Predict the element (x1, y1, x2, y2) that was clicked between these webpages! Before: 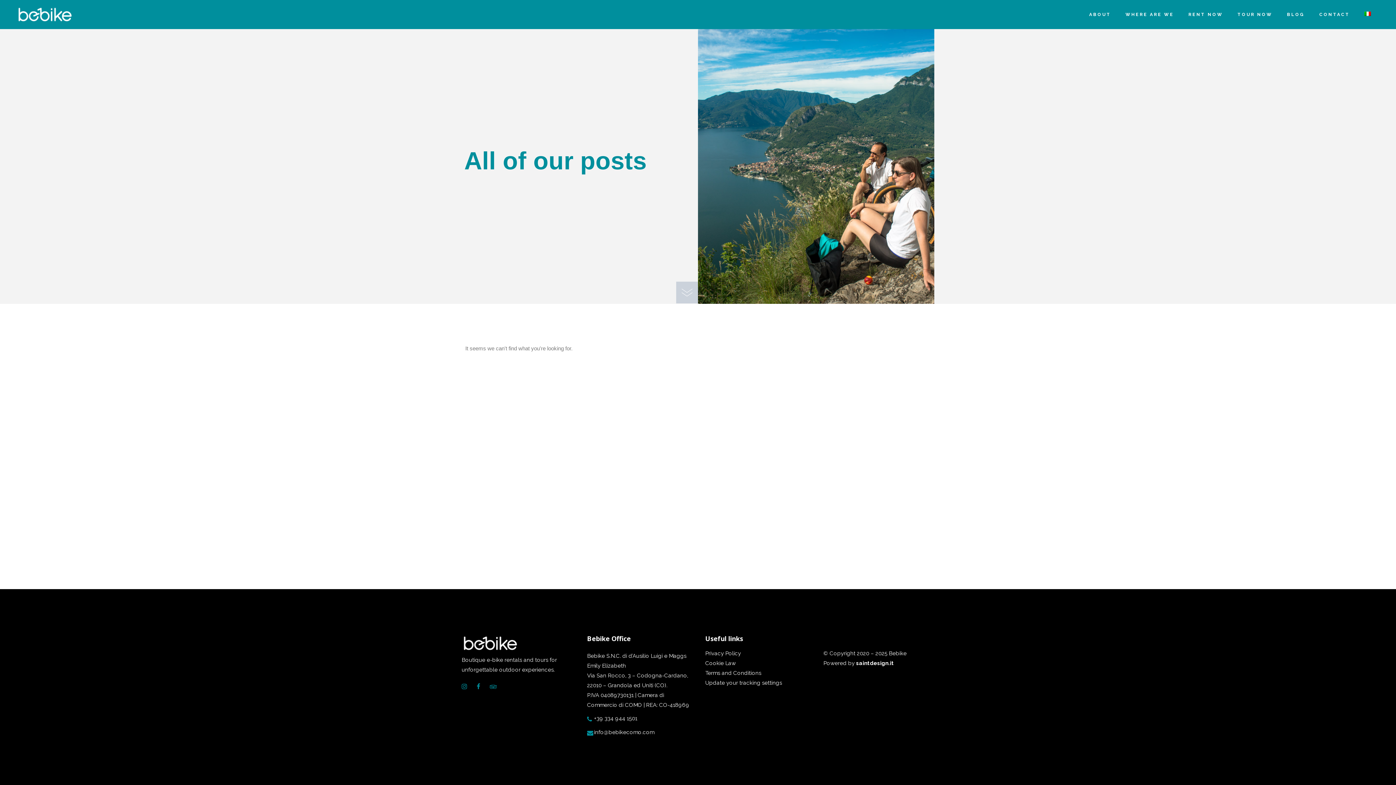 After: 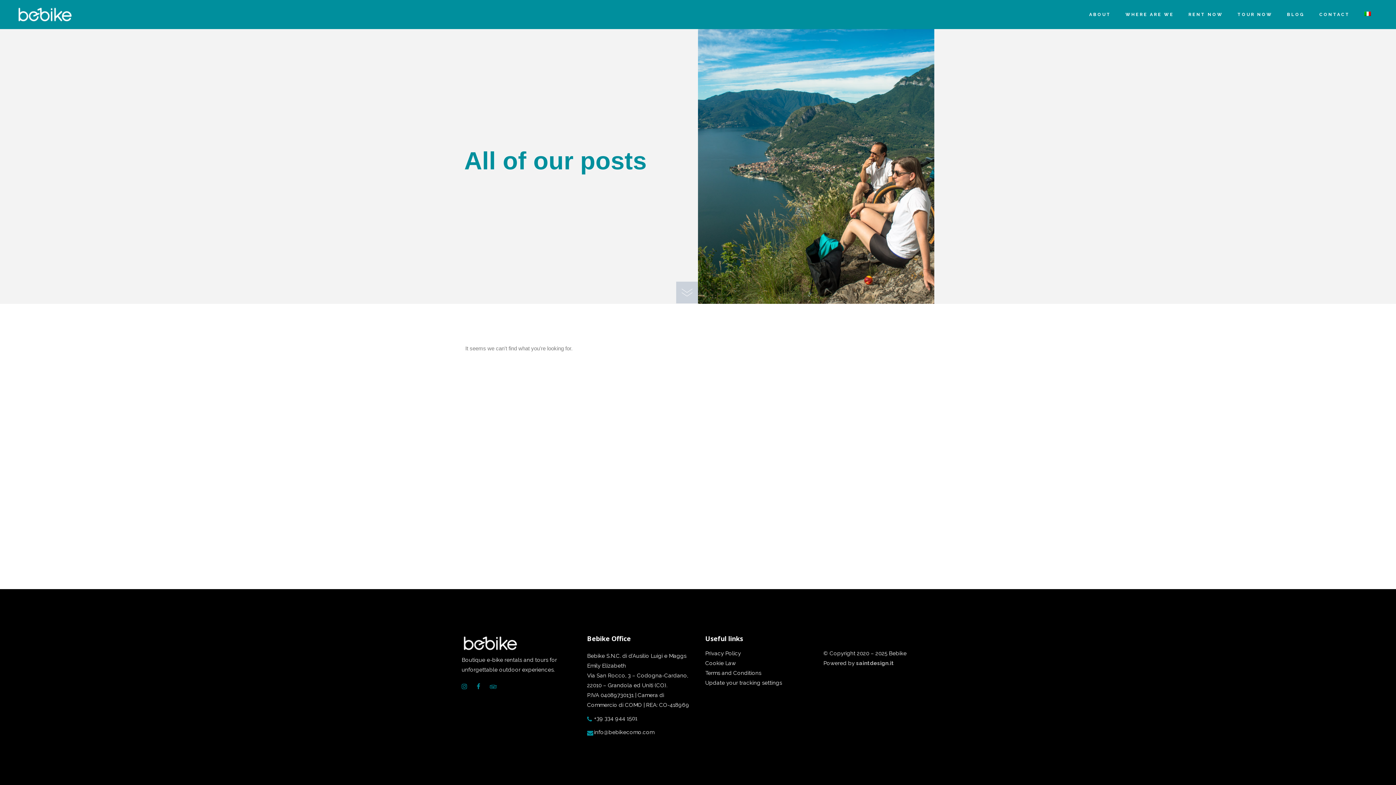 Action: label: saintdesign.it bbox: (856, 660, 894, 666)